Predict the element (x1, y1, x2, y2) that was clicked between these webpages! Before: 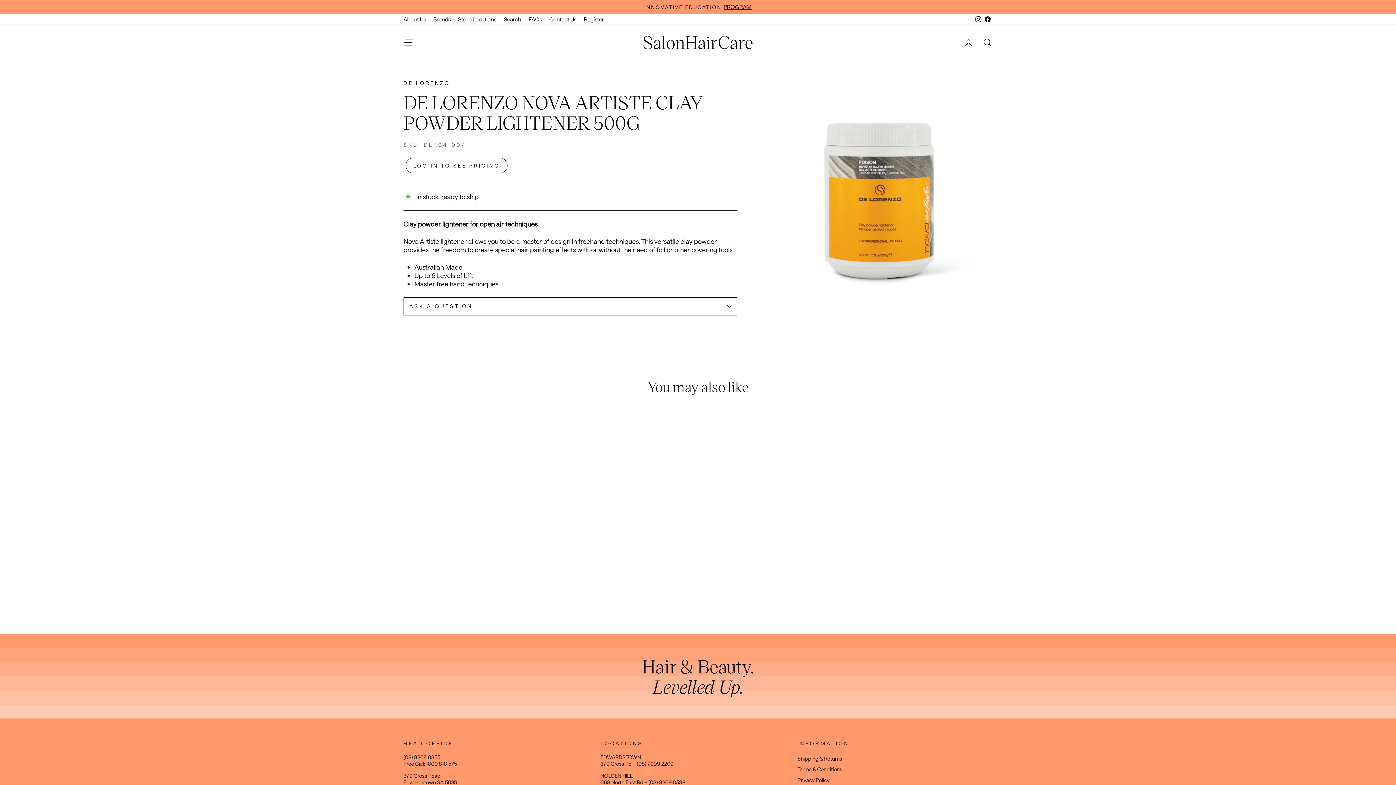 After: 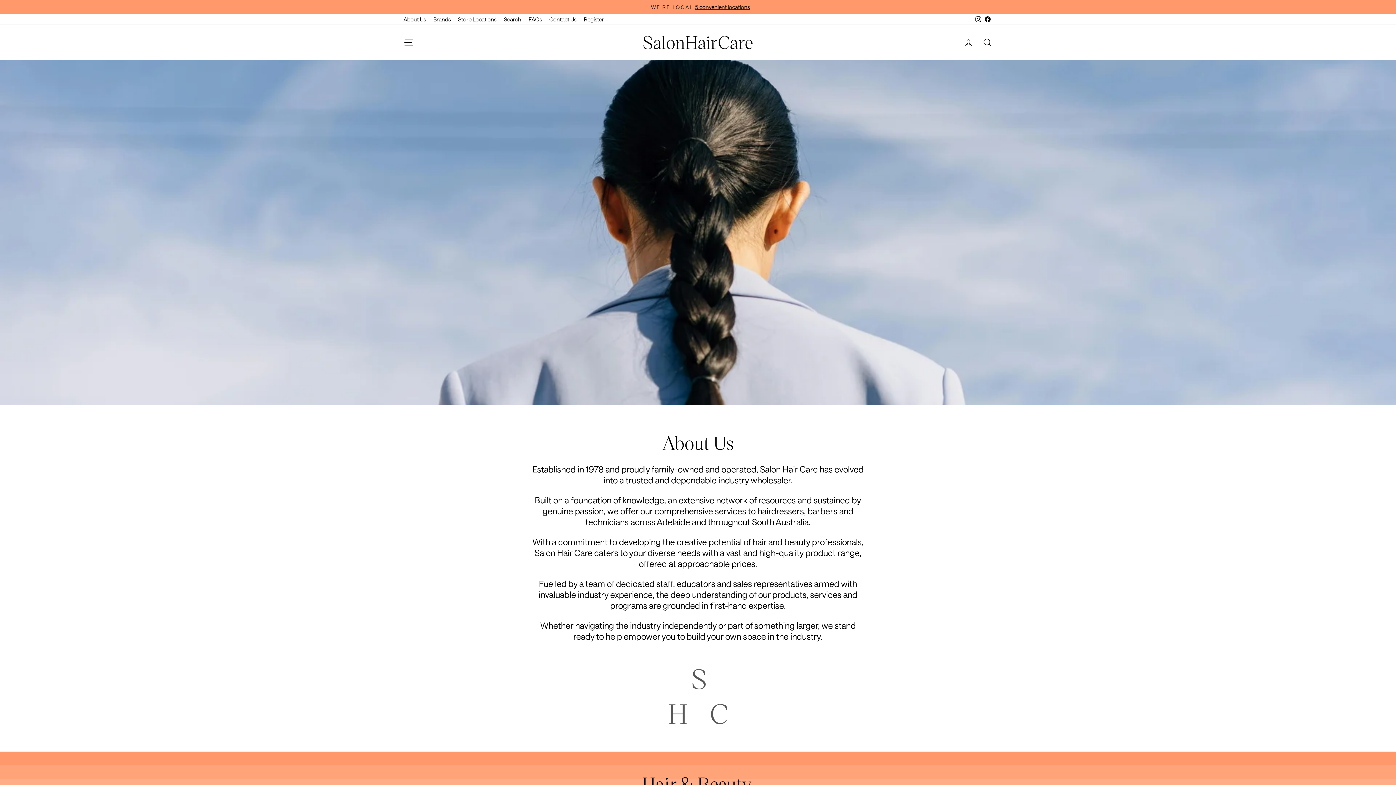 Action: bbox: (400, 14, 429, 24) label: About Us